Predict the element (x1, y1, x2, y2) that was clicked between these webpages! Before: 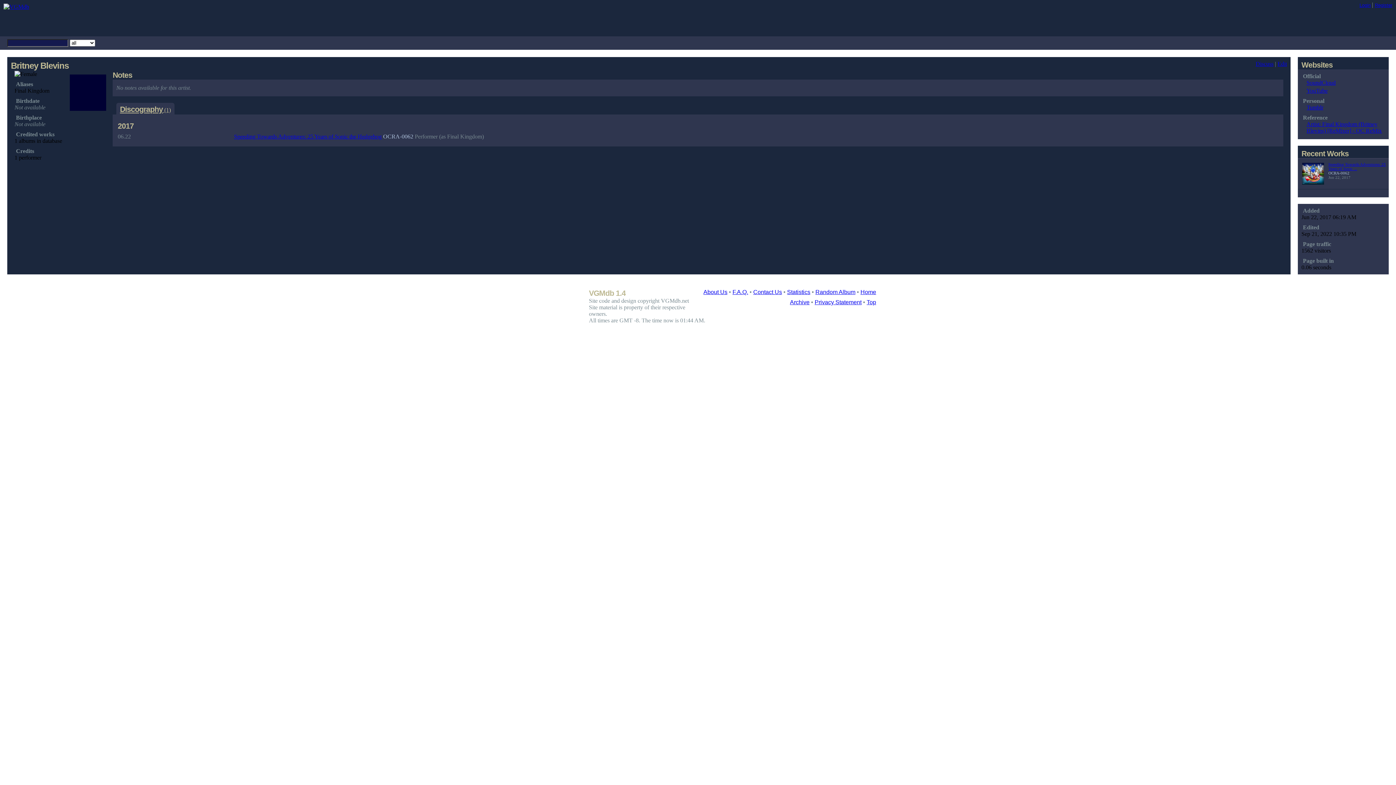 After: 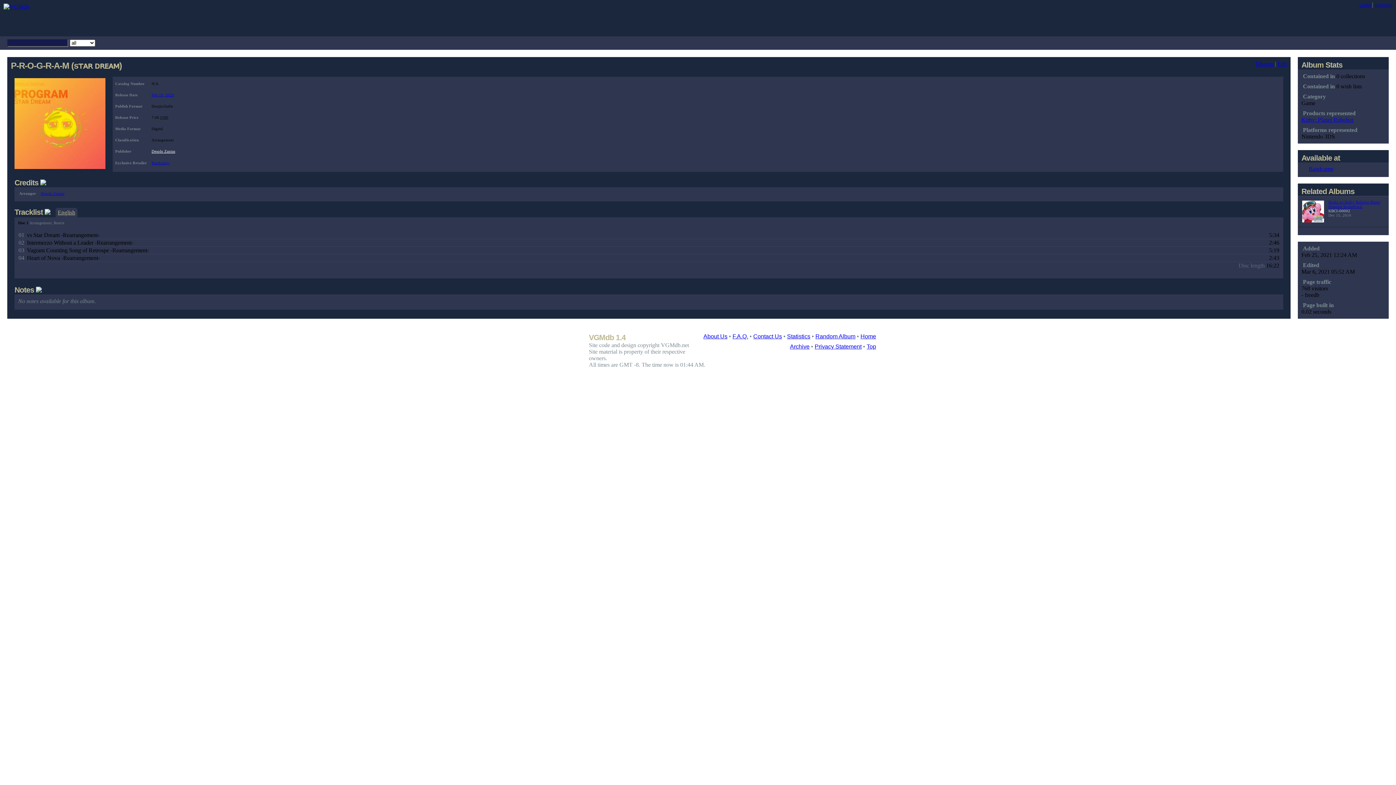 Action: bbox: (815, 289, 855, 295) label: Random Album